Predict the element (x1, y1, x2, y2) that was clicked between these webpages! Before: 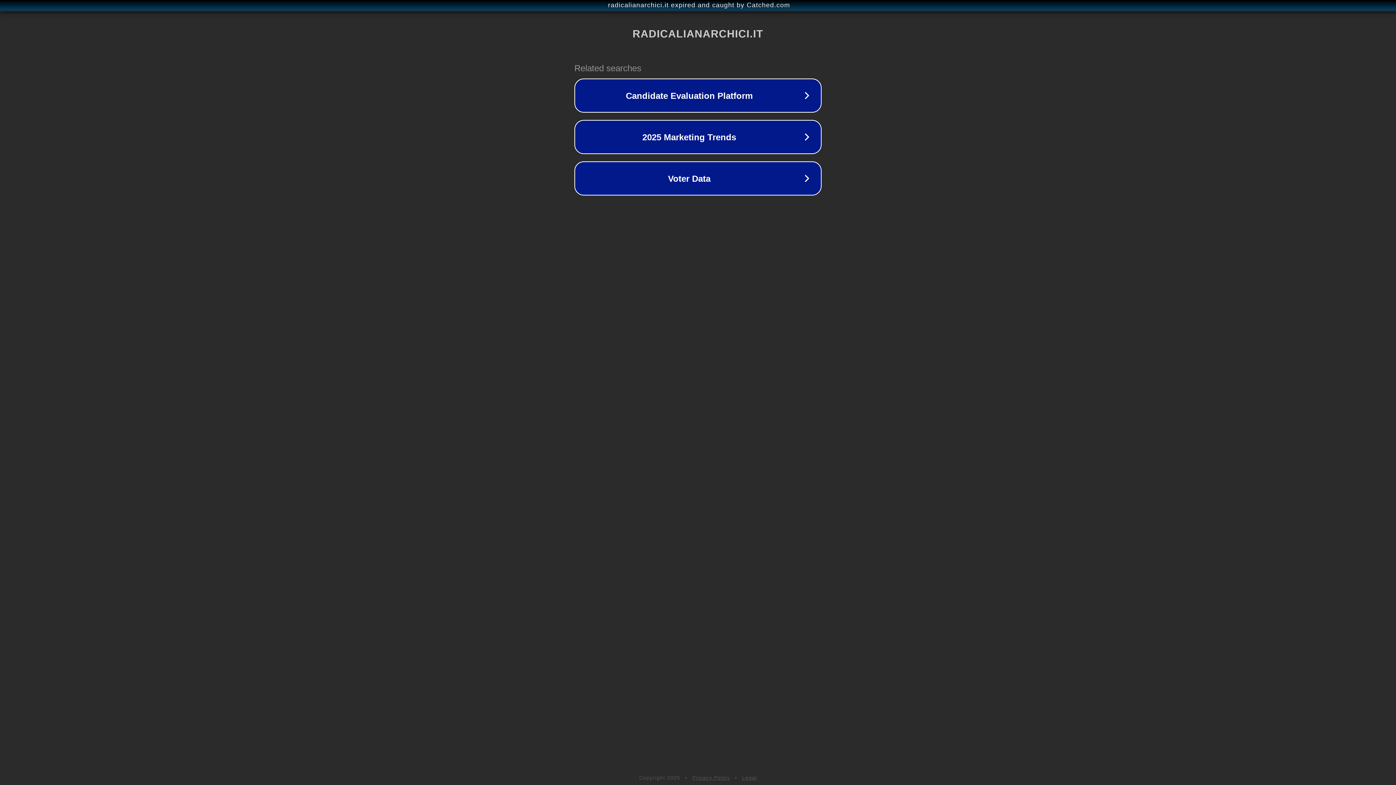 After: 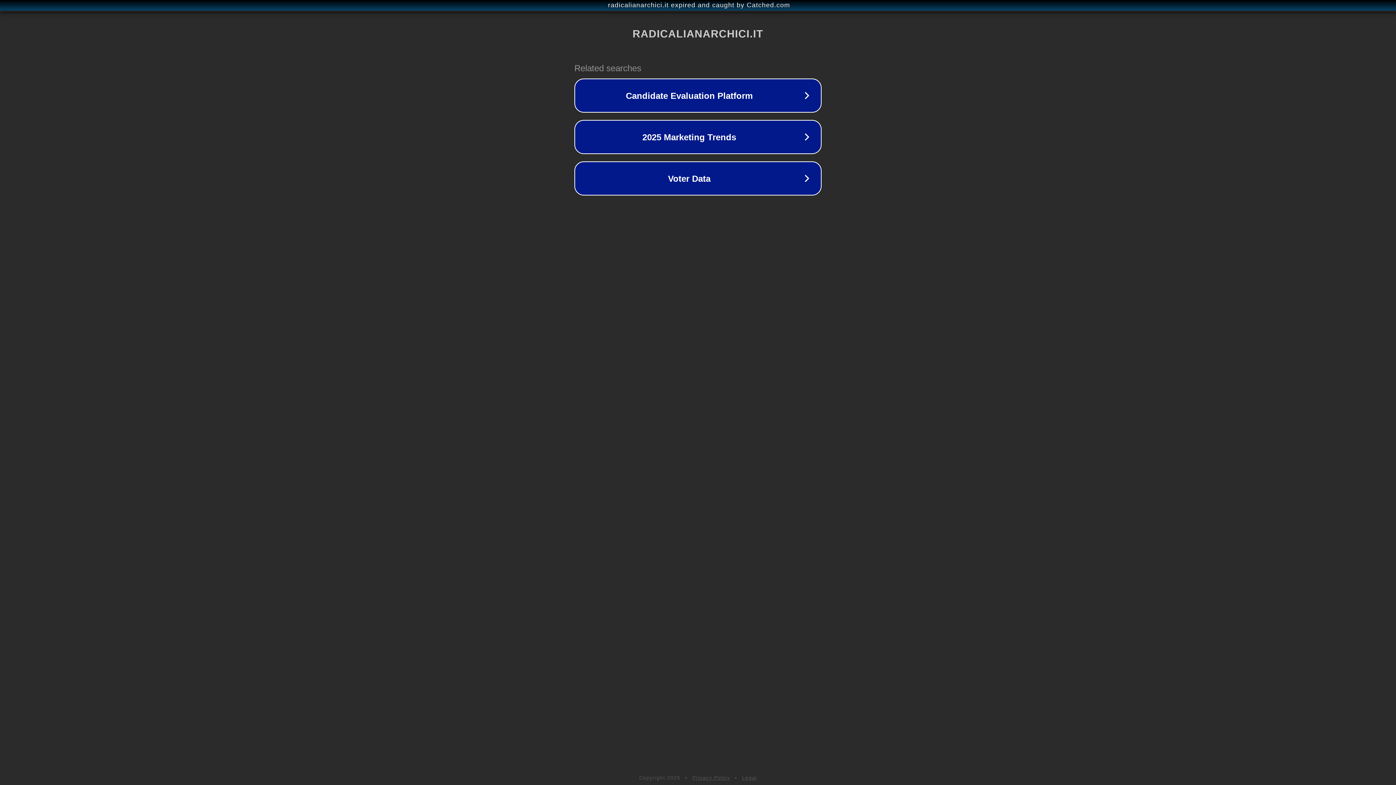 Action: label: Legal bbox: (742, 775, 757, 781)